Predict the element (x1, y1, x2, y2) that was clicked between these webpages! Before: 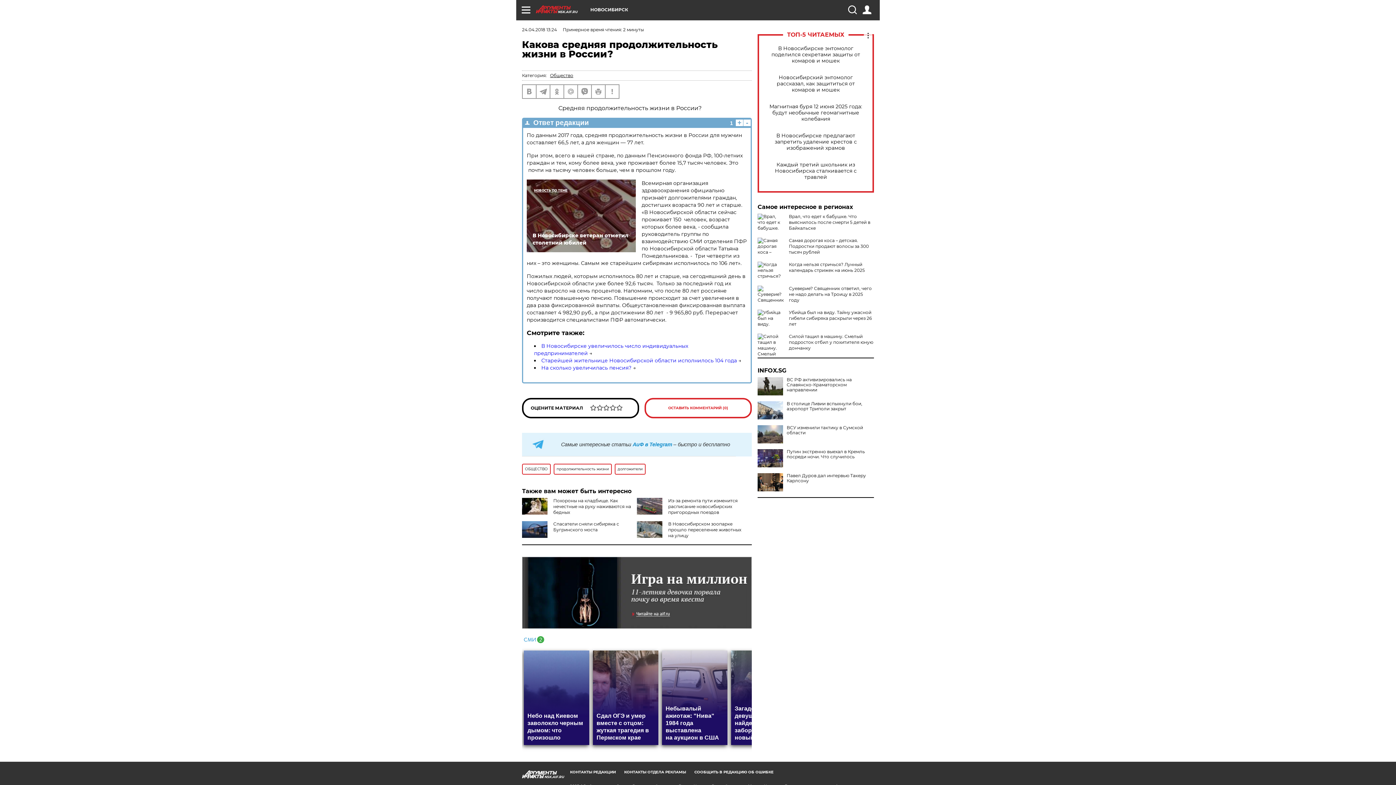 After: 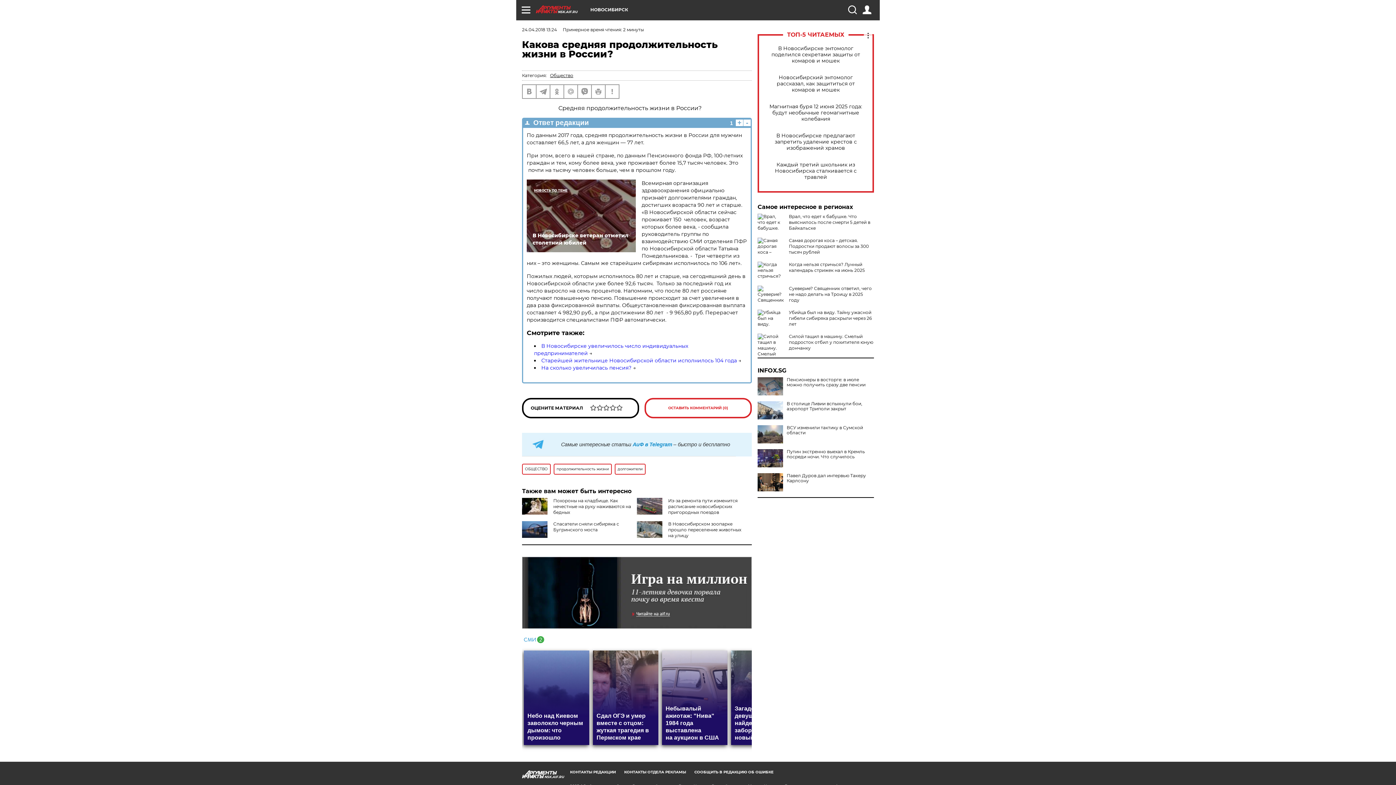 Action: bbox: (757, 377, 783, 395)